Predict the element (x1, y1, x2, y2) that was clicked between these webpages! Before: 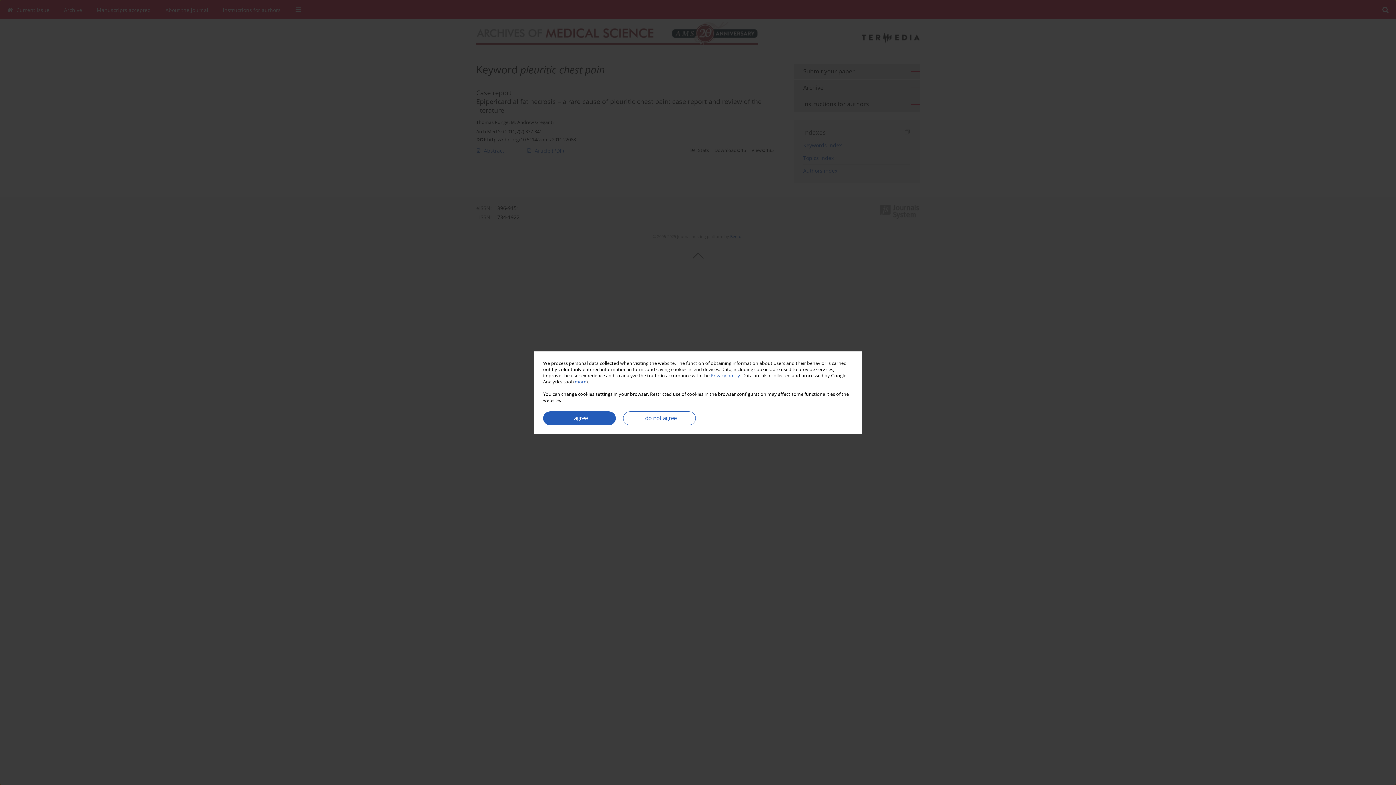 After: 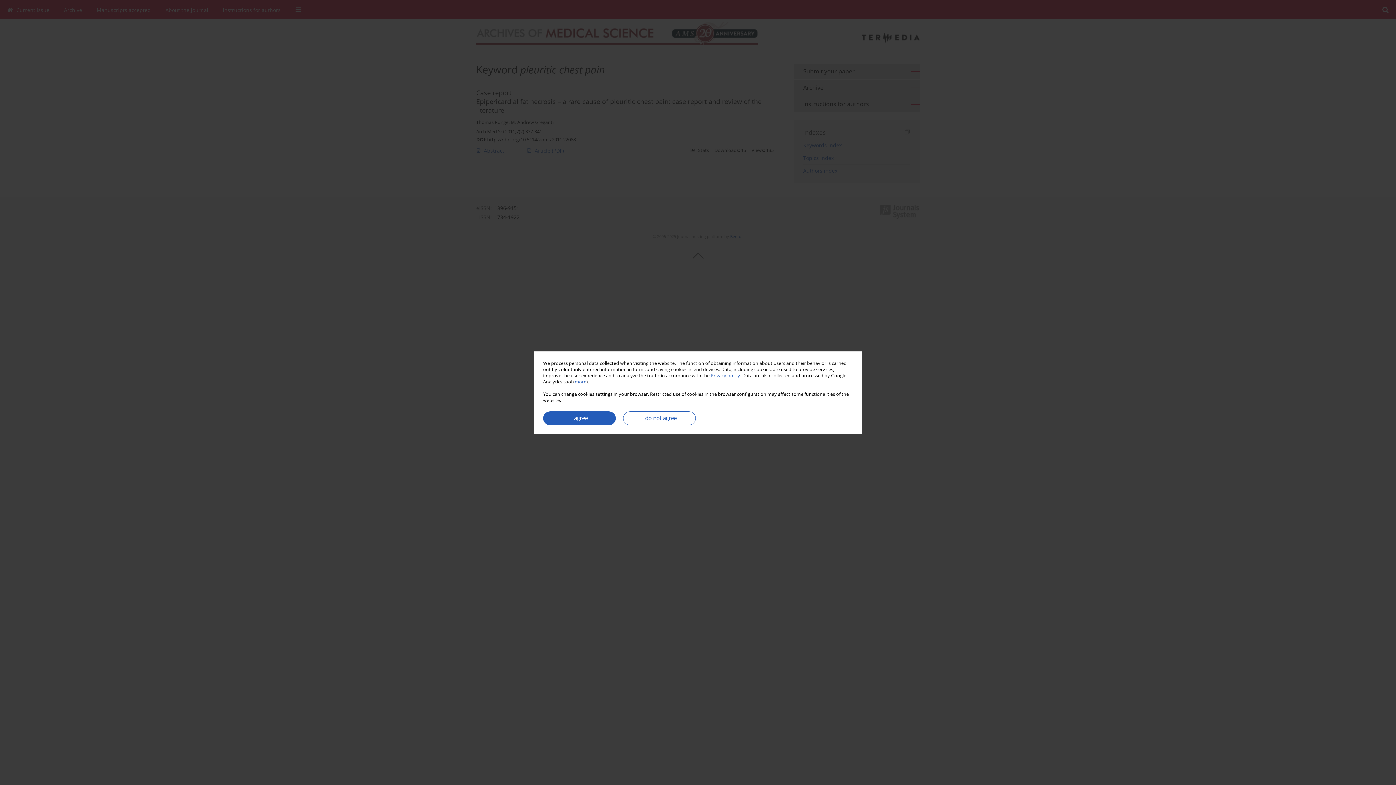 Action: label: more bbox: (574, 378, 586, 384)